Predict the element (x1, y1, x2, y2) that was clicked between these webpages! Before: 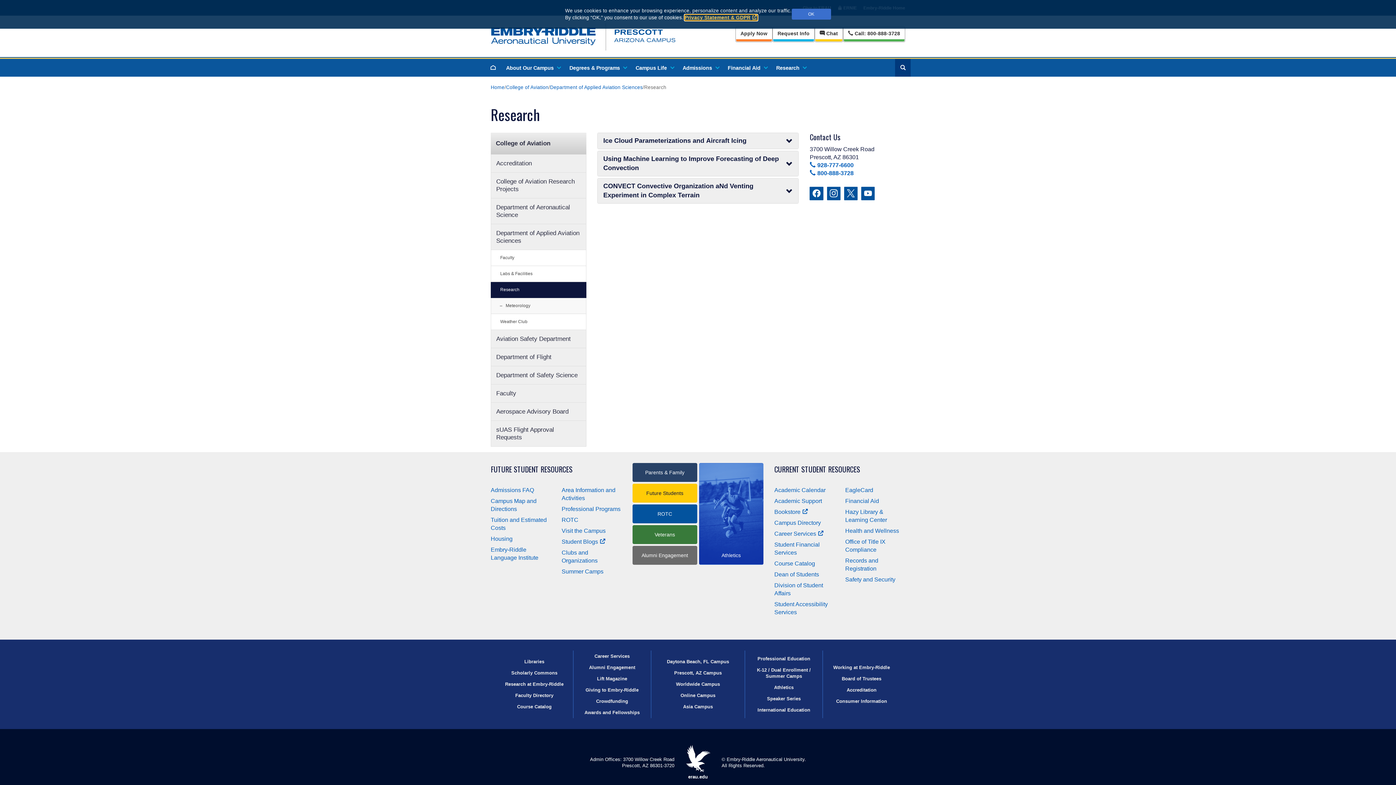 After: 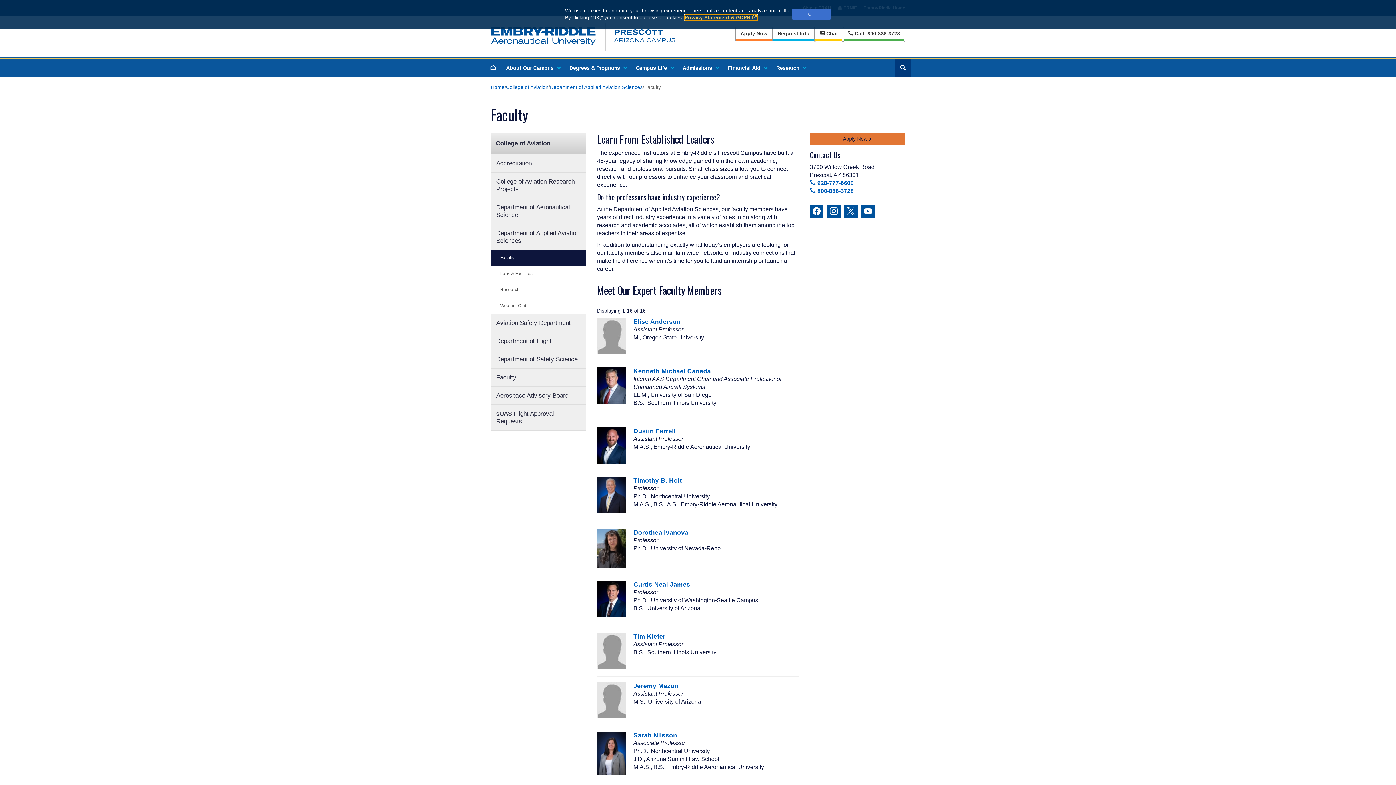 Action: label: Faculty bbox: (490, 250, 586, 266)